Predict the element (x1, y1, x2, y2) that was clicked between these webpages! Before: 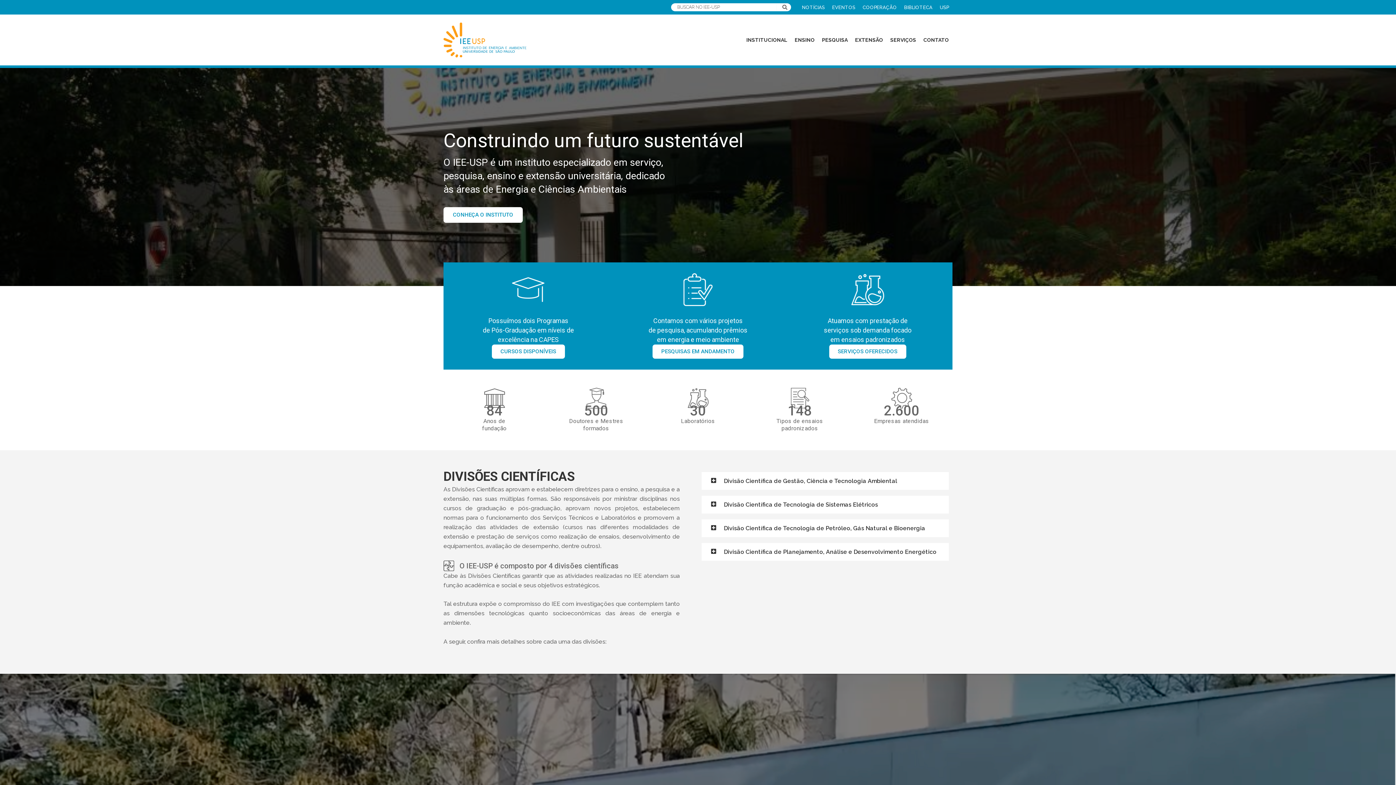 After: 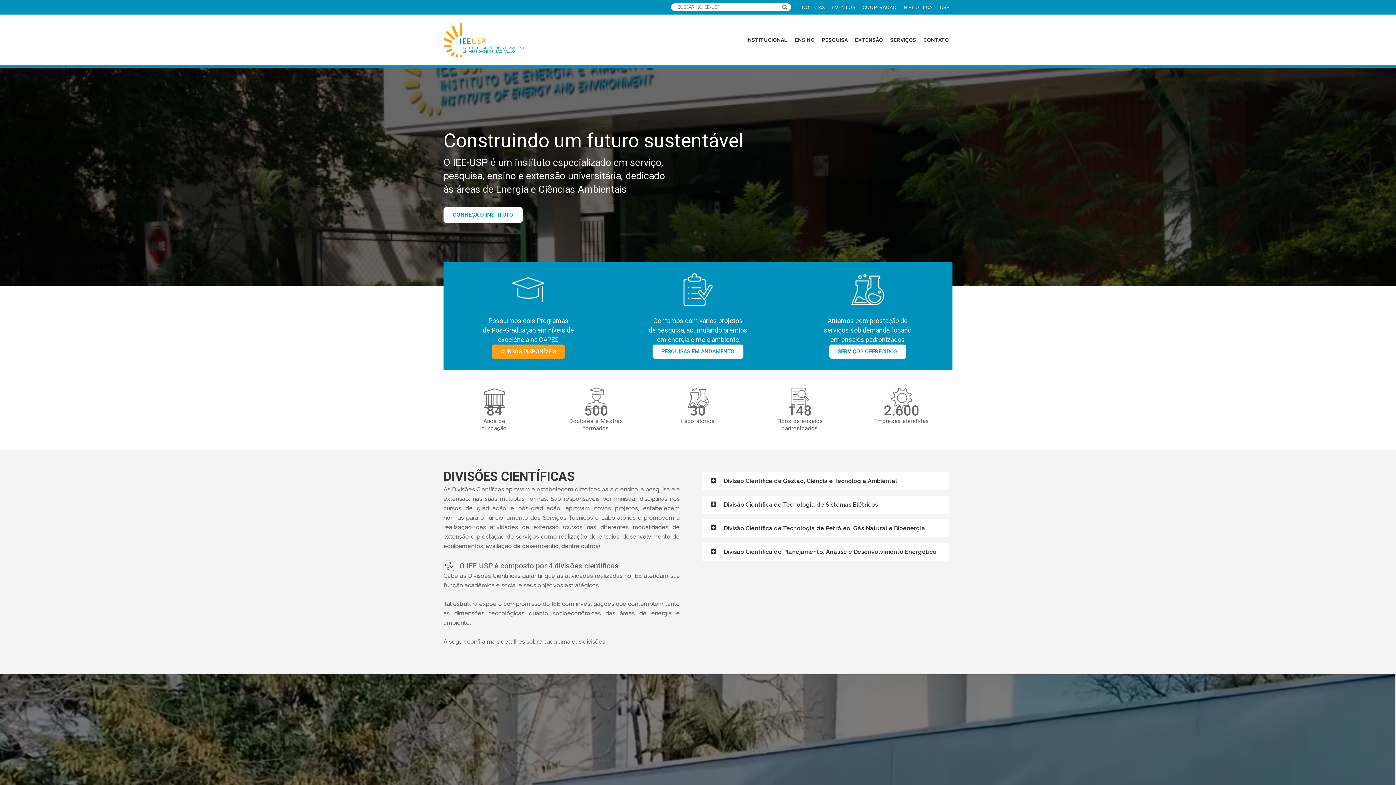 Action: bbox: (491, 344, 565, 358) label: CURSOS DISPONÍVEIS